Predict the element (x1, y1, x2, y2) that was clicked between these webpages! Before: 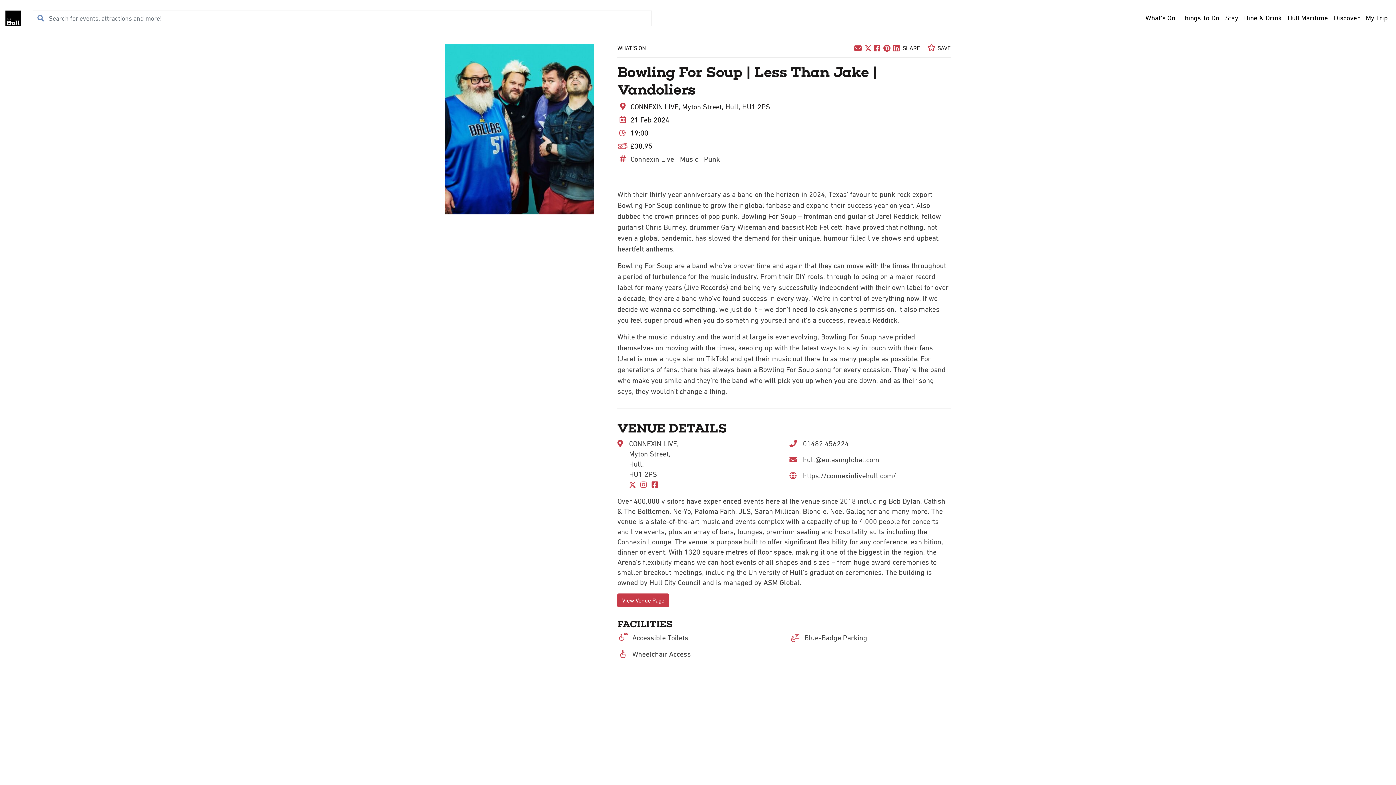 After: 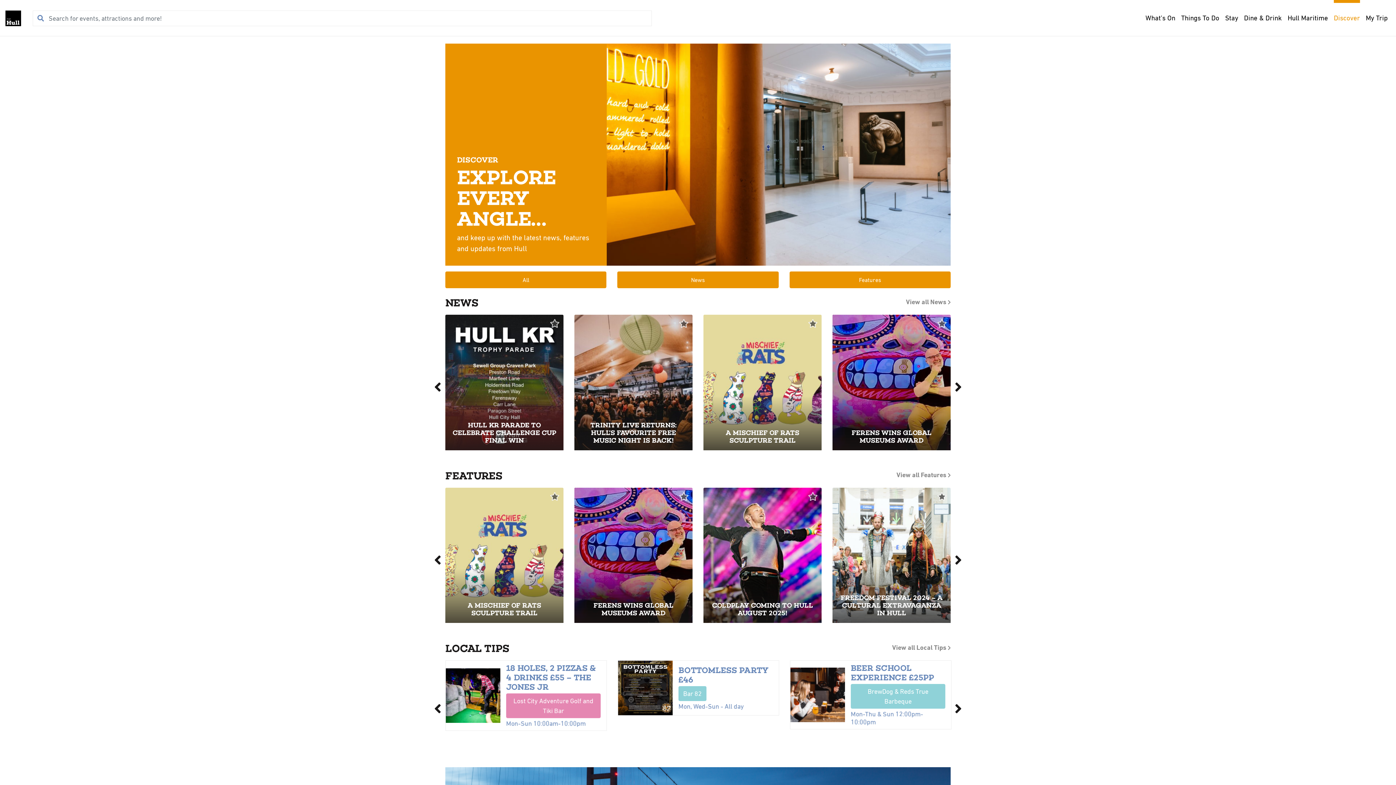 Action: bbox: (1331, 0, 1363, 36) label: Discover